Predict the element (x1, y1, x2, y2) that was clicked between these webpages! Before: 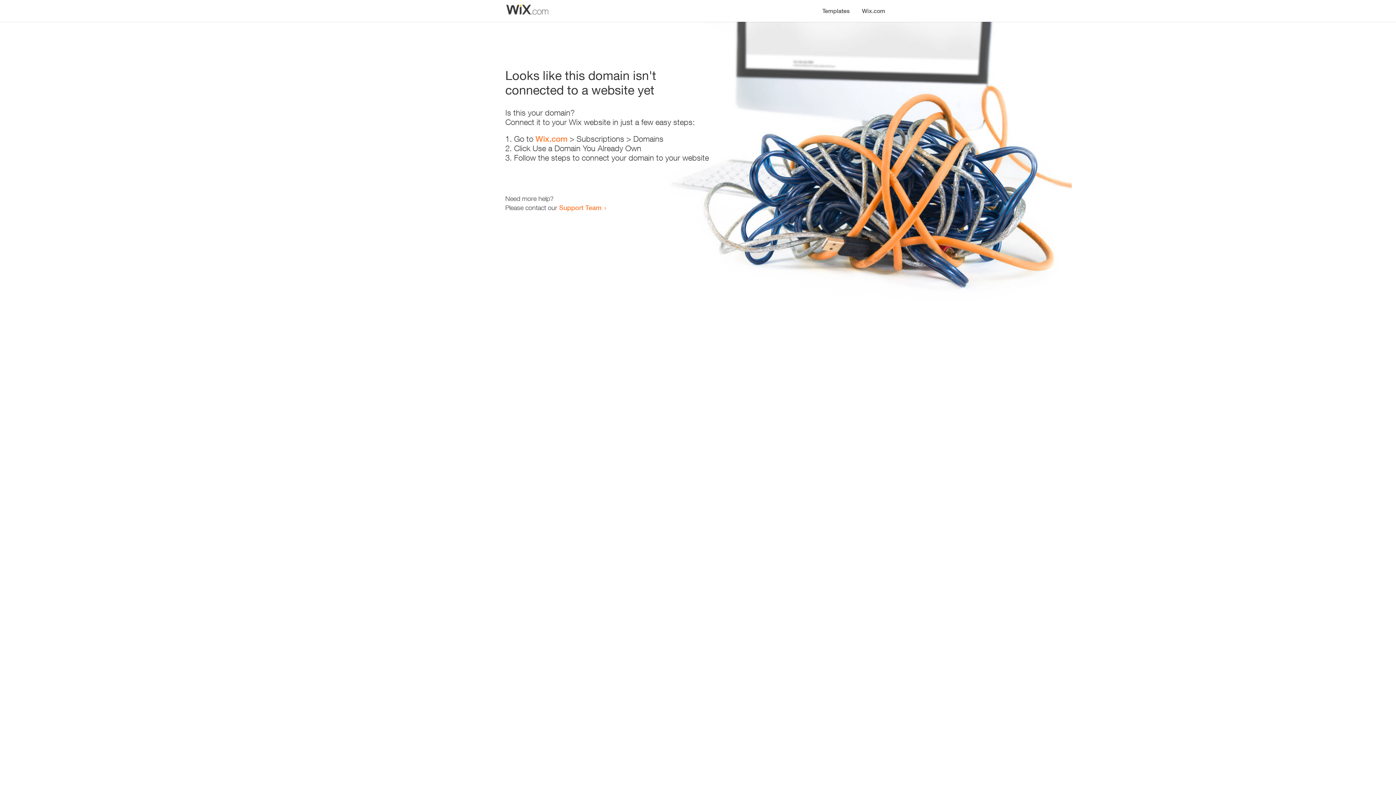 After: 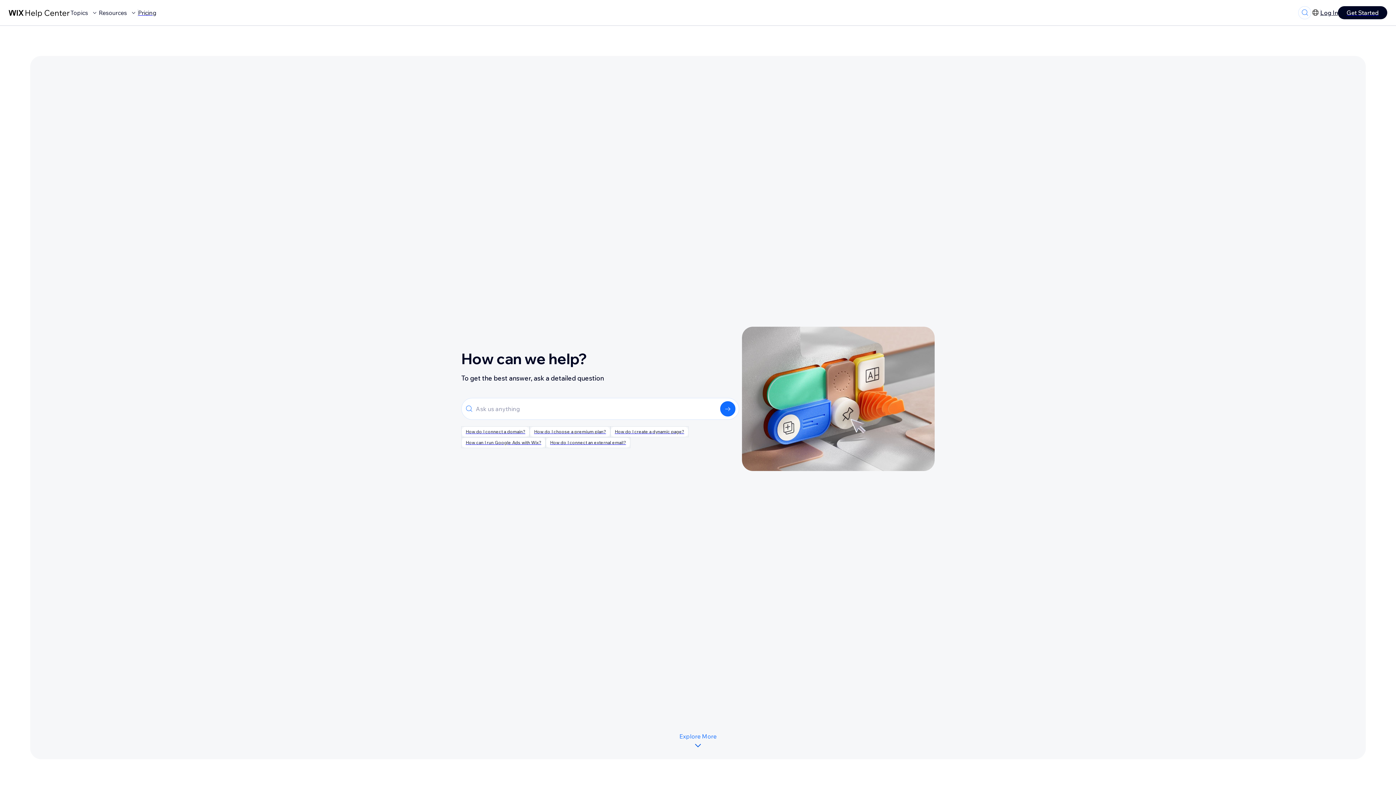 Action: bbox: (559, 203, 601, 211) label: Support Team